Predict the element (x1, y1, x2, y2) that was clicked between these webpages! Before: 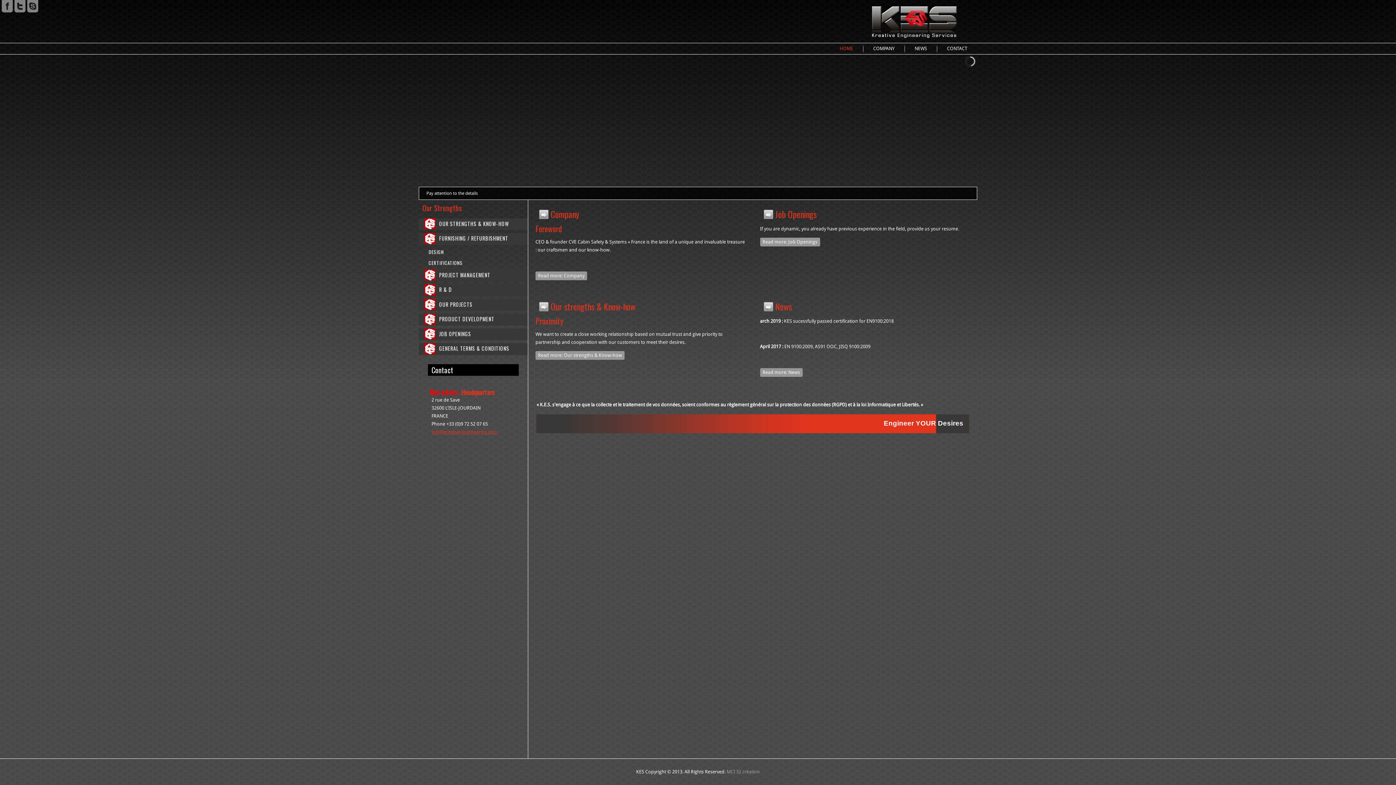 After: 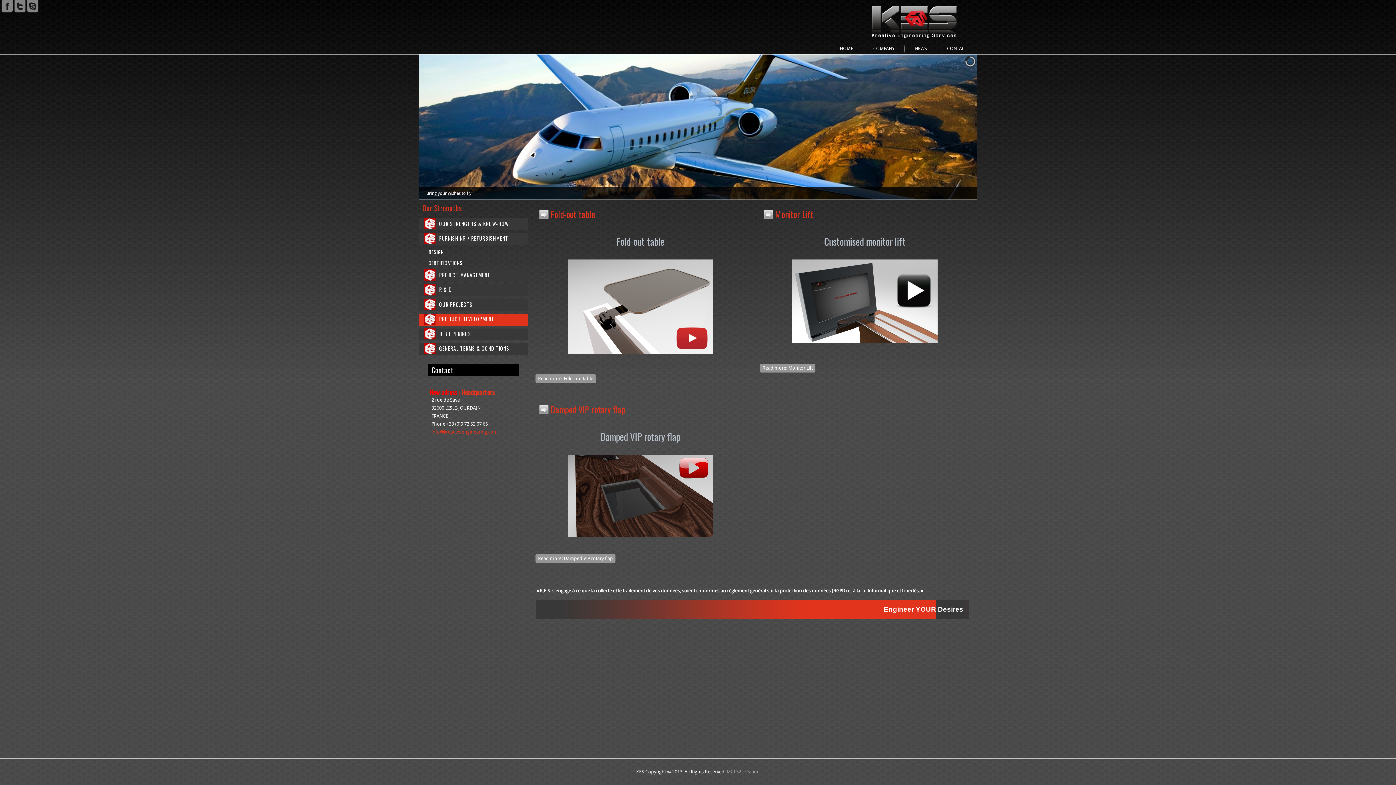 Action: label: PRODUCT DEVELOPMENT bbox: (418, 313, 528, 325)